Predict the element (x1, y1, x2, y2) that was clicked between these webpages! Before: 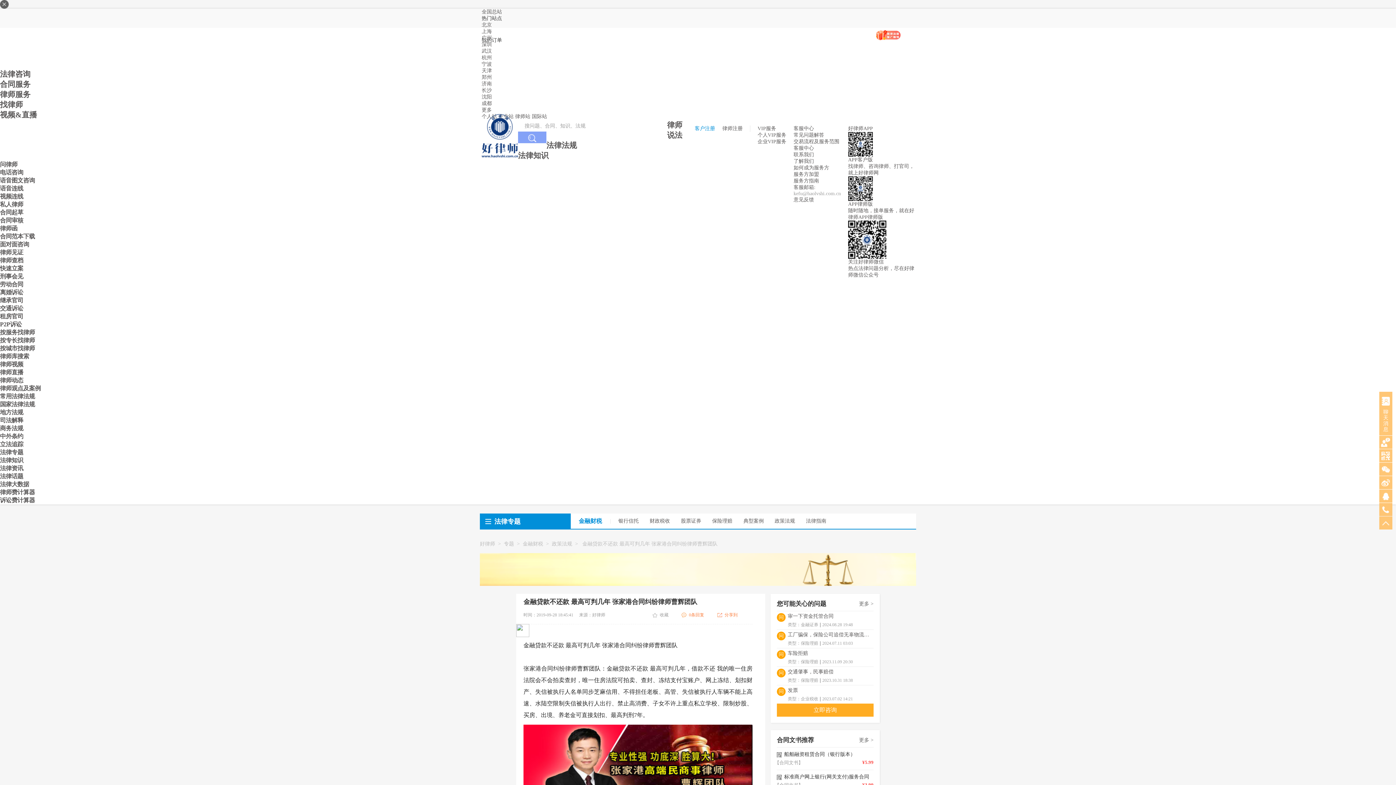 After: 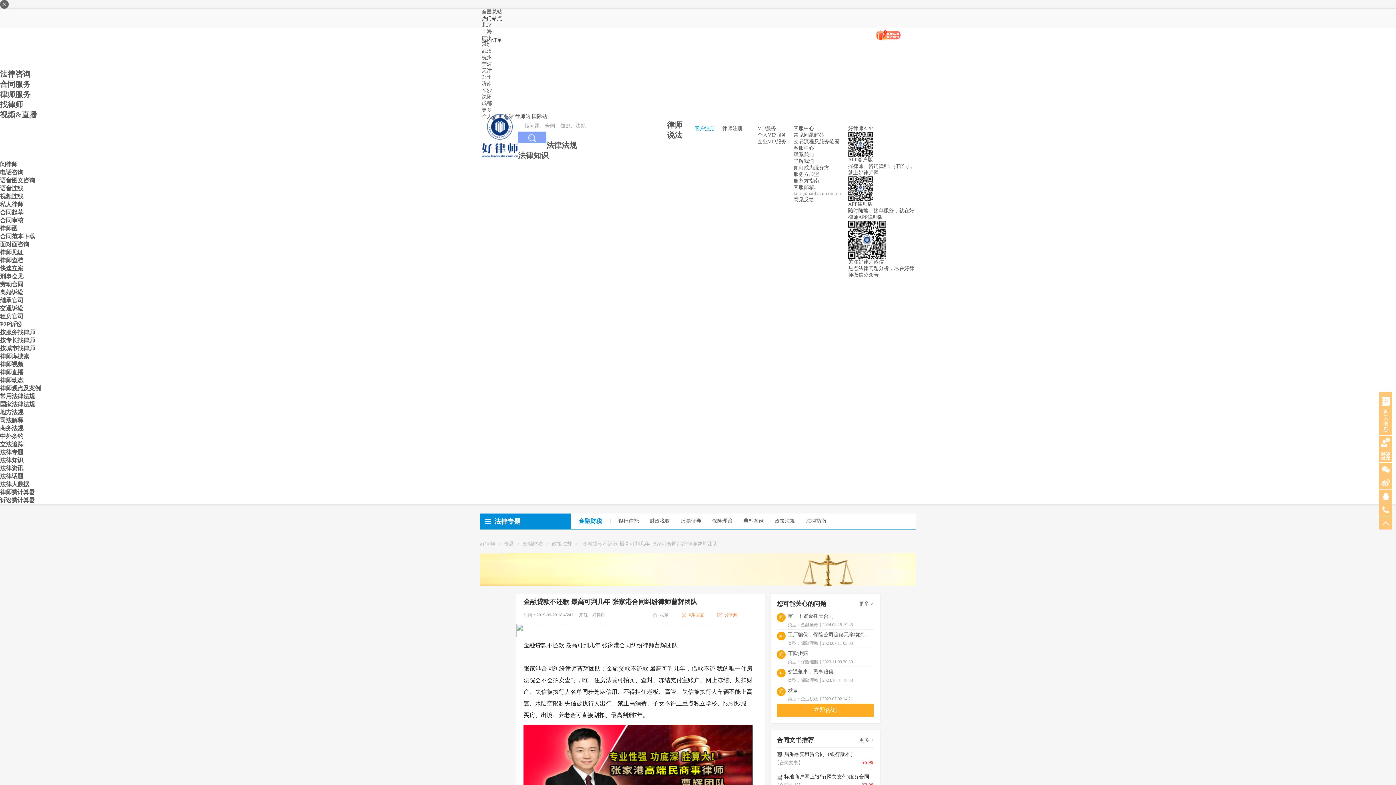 Action: bbox: (0, 280, 1396, 288) label: 劳动合同